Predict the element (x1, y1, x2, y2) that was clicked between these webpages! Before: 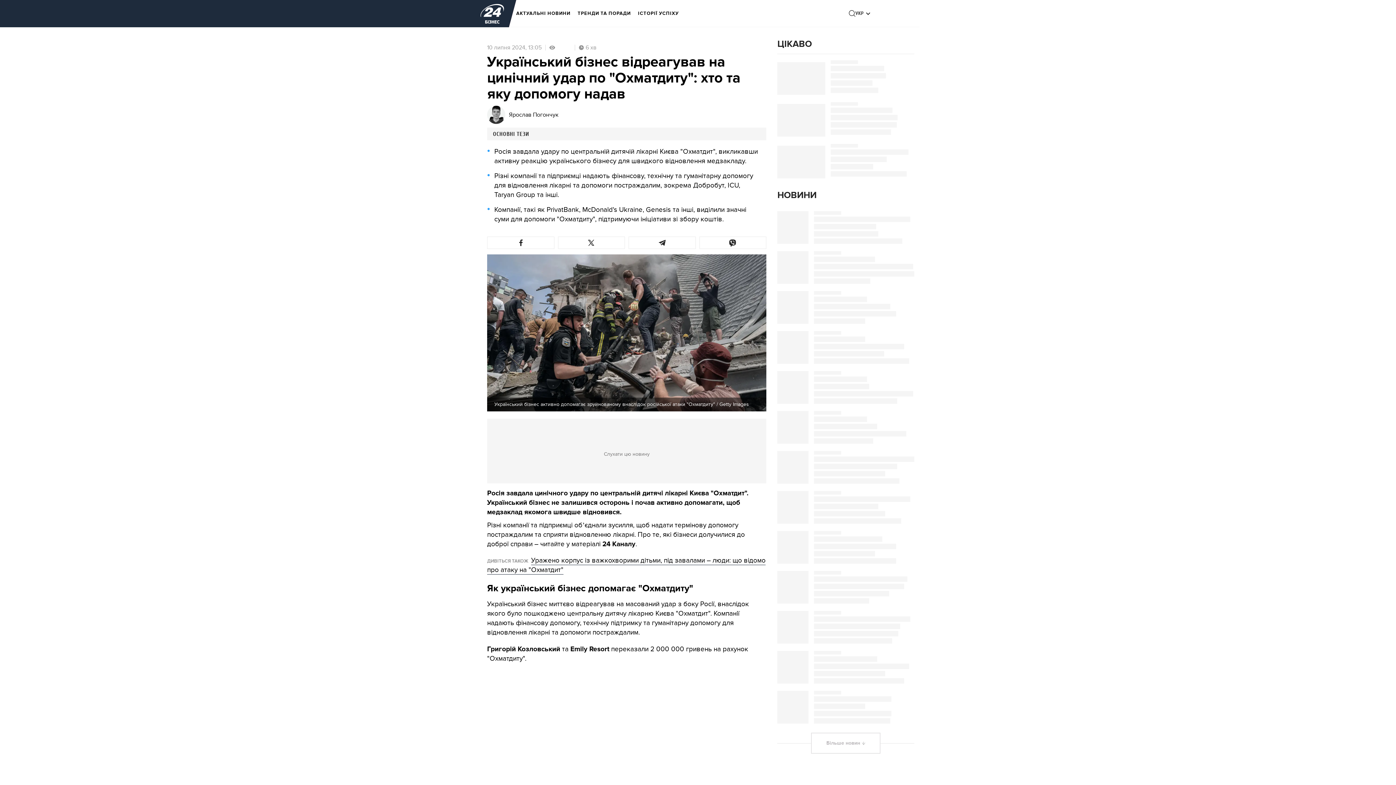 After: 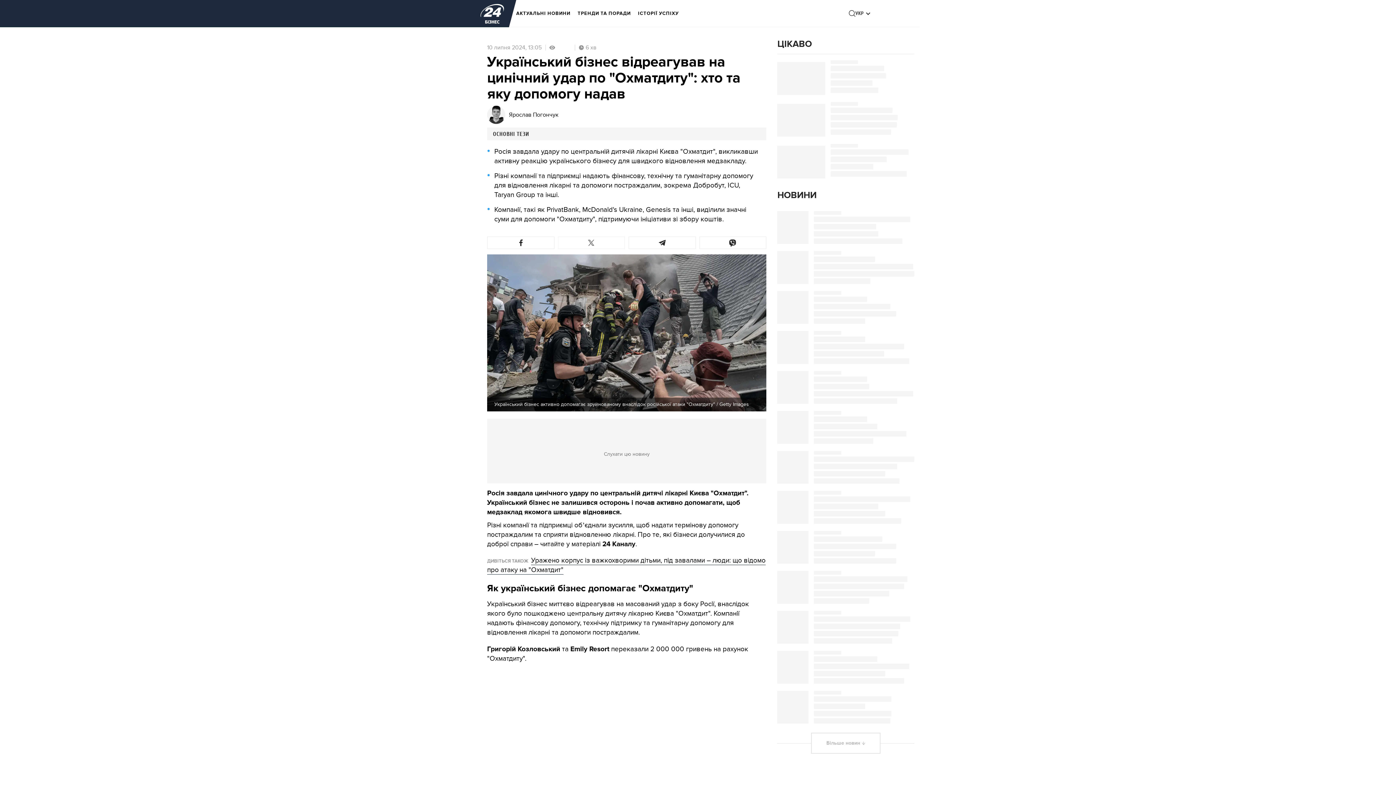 Action: bbox: (558, 236, 625, 249)